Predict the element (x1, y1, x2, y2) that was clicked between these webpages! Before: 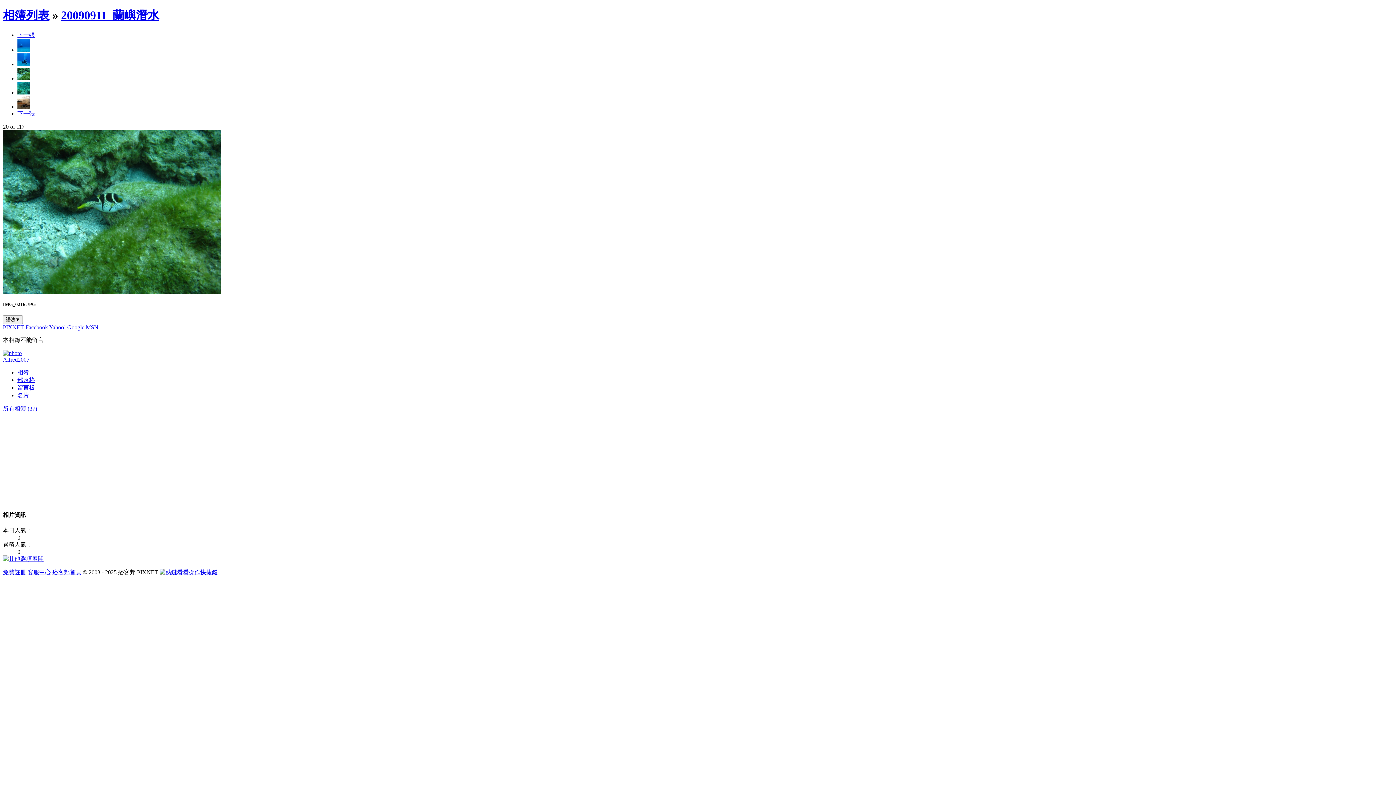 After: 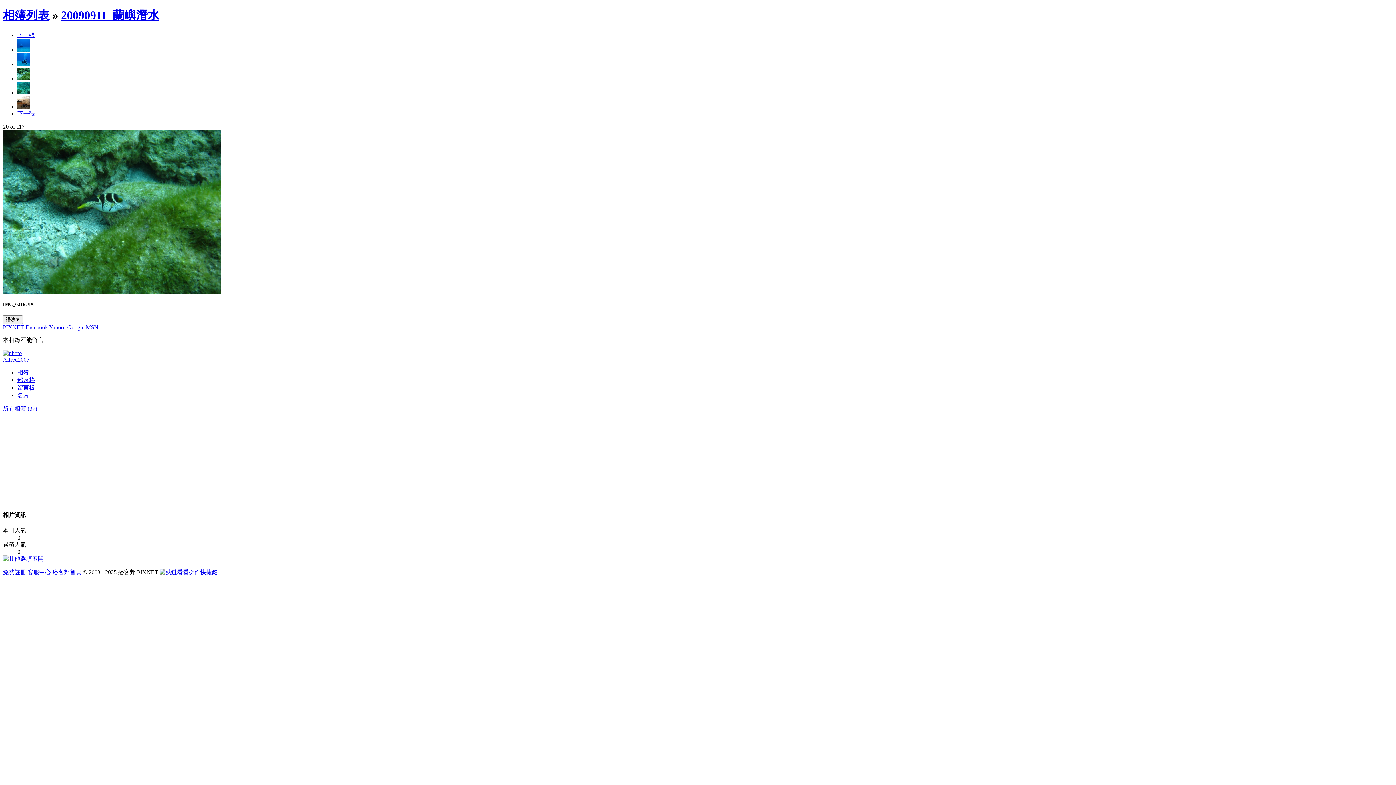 Action: label: 免費註冊 bbox: (2, 569, 26, 575)